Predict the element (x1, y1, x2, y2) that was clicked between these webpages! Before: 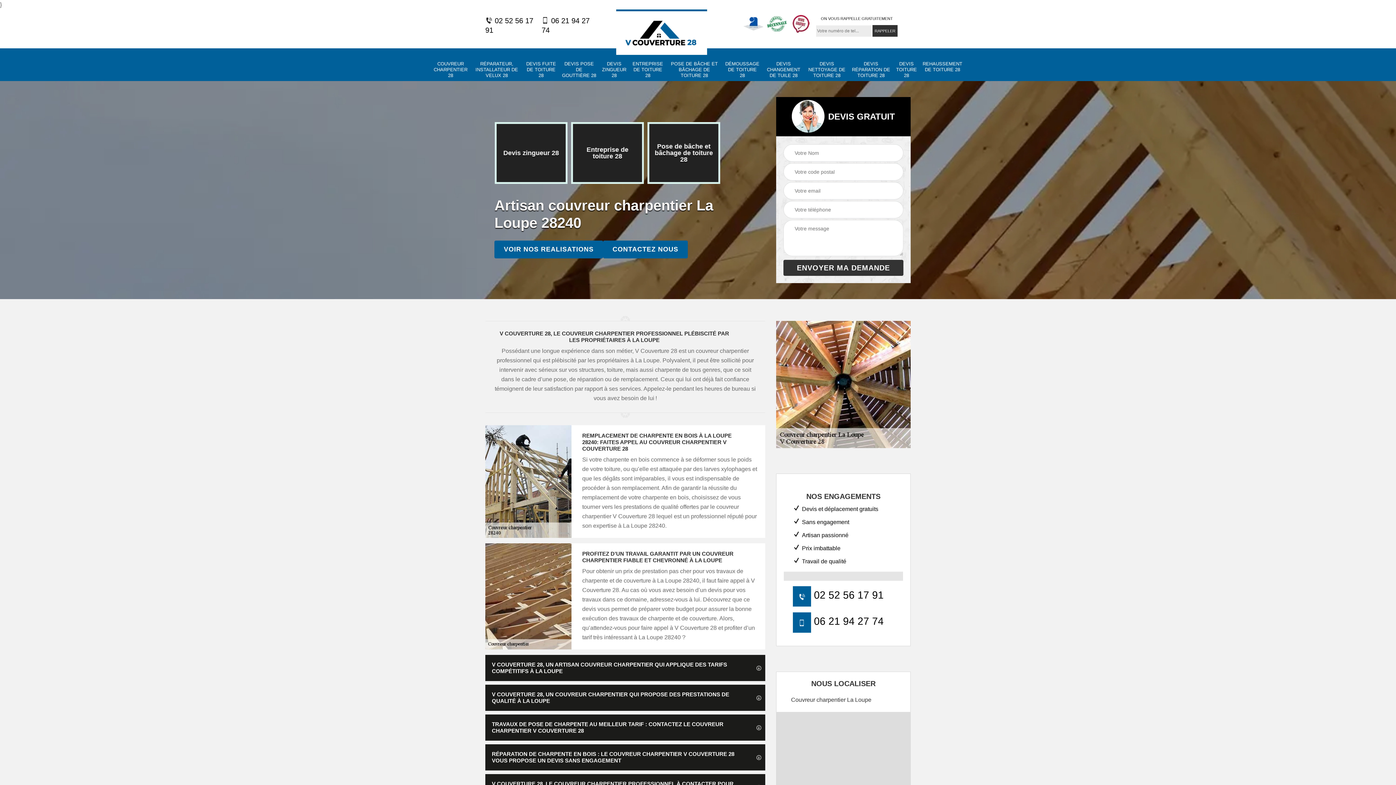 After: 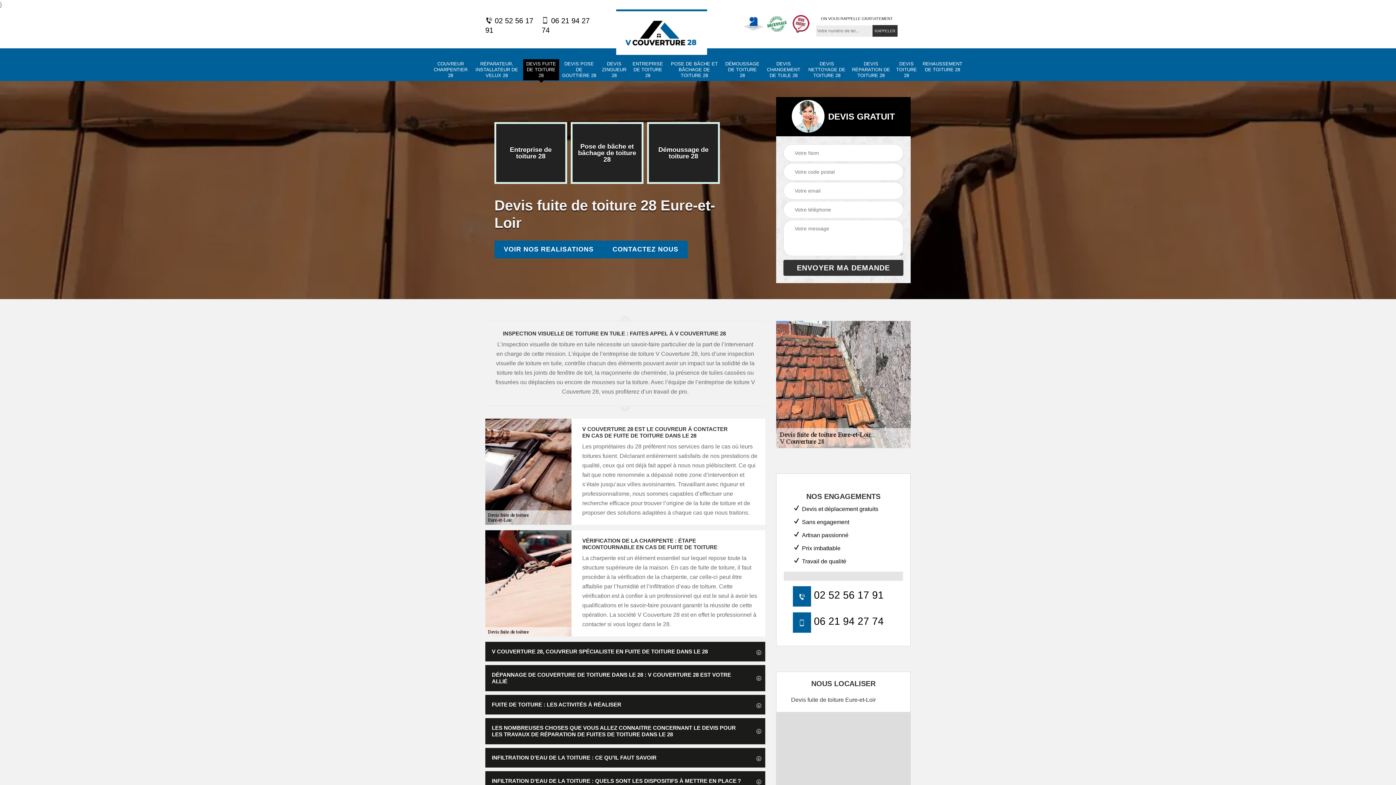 Action: label: DEVIS FUITE DE TOITURE 28 bbox: (526, 61, 556, 78)